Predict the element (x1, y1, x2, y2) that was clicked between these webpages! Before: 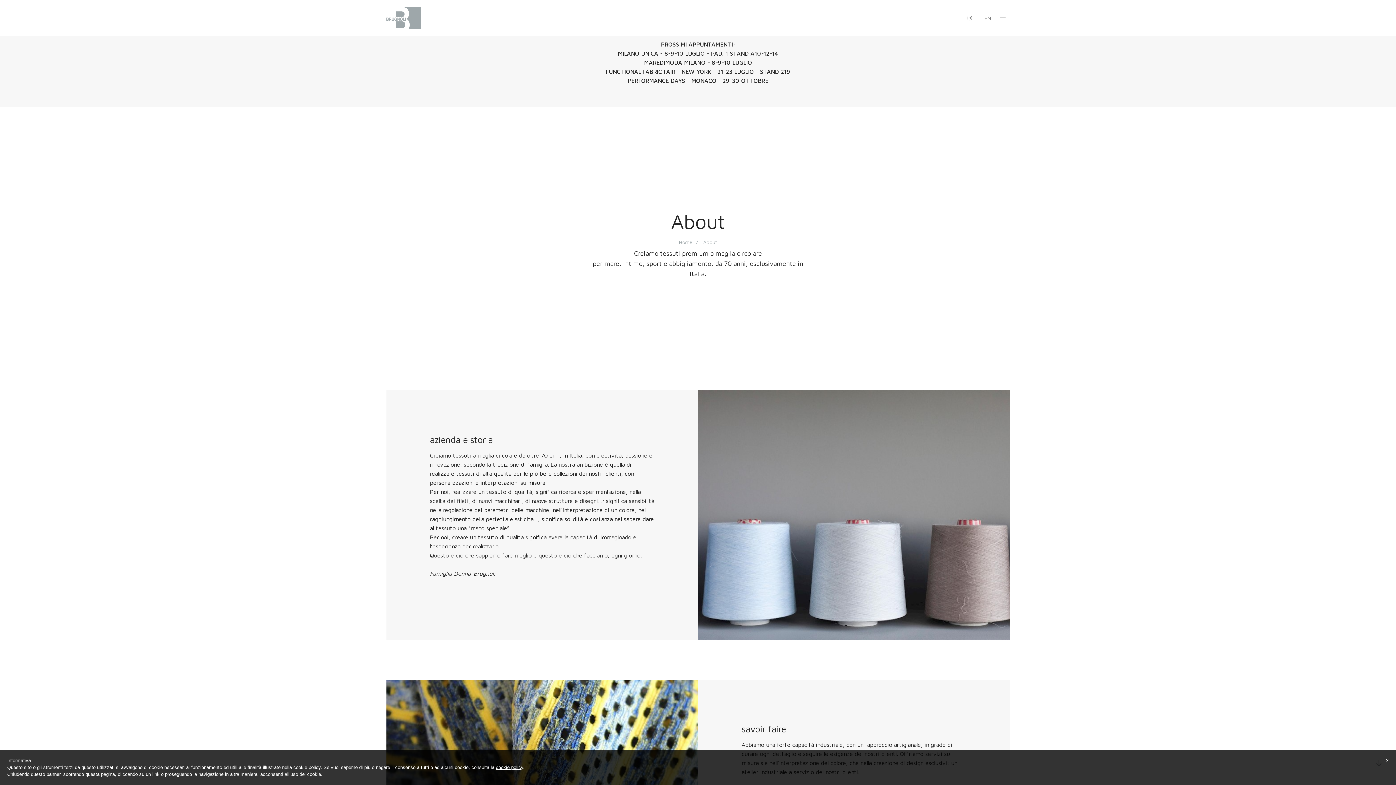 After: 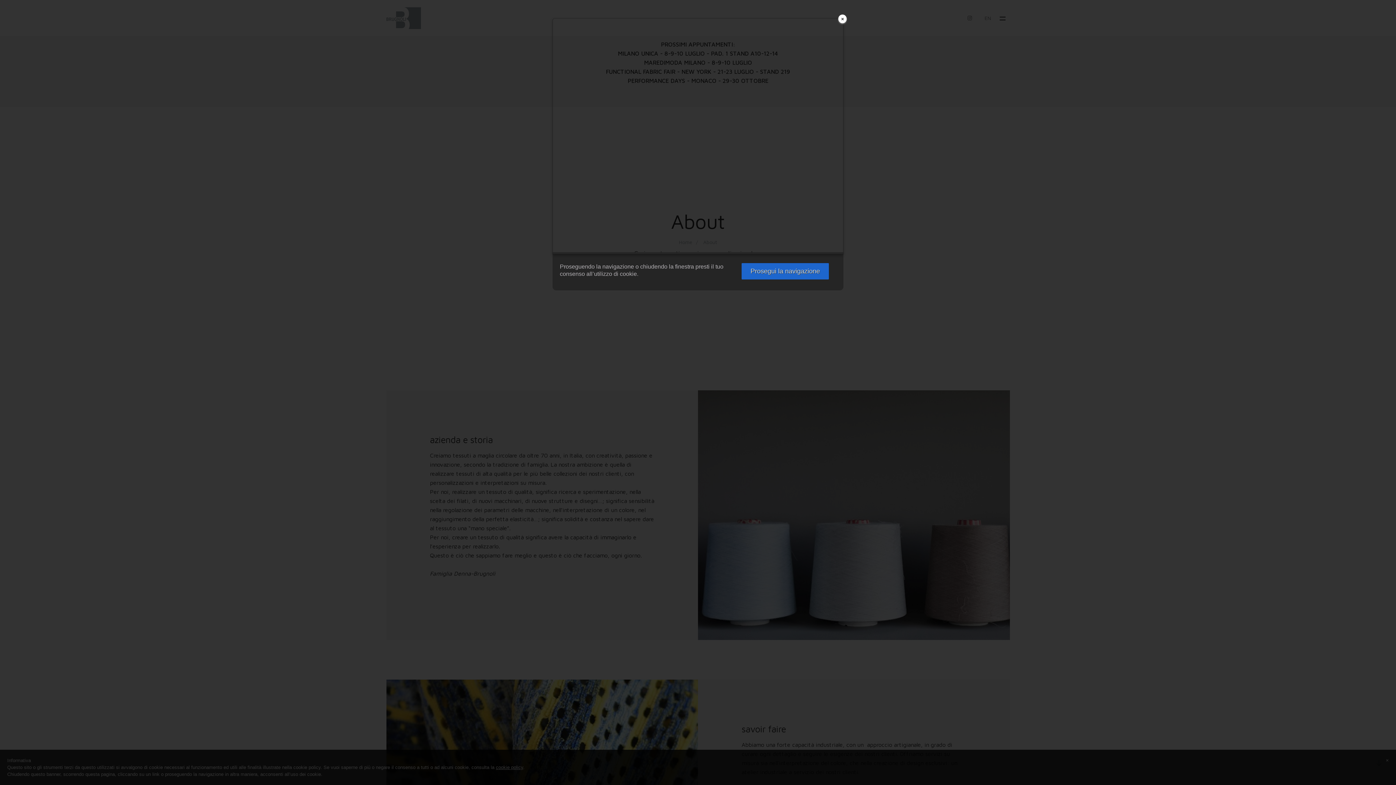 Action: bbox: (496, 765, 523, 770) label: cookie policy